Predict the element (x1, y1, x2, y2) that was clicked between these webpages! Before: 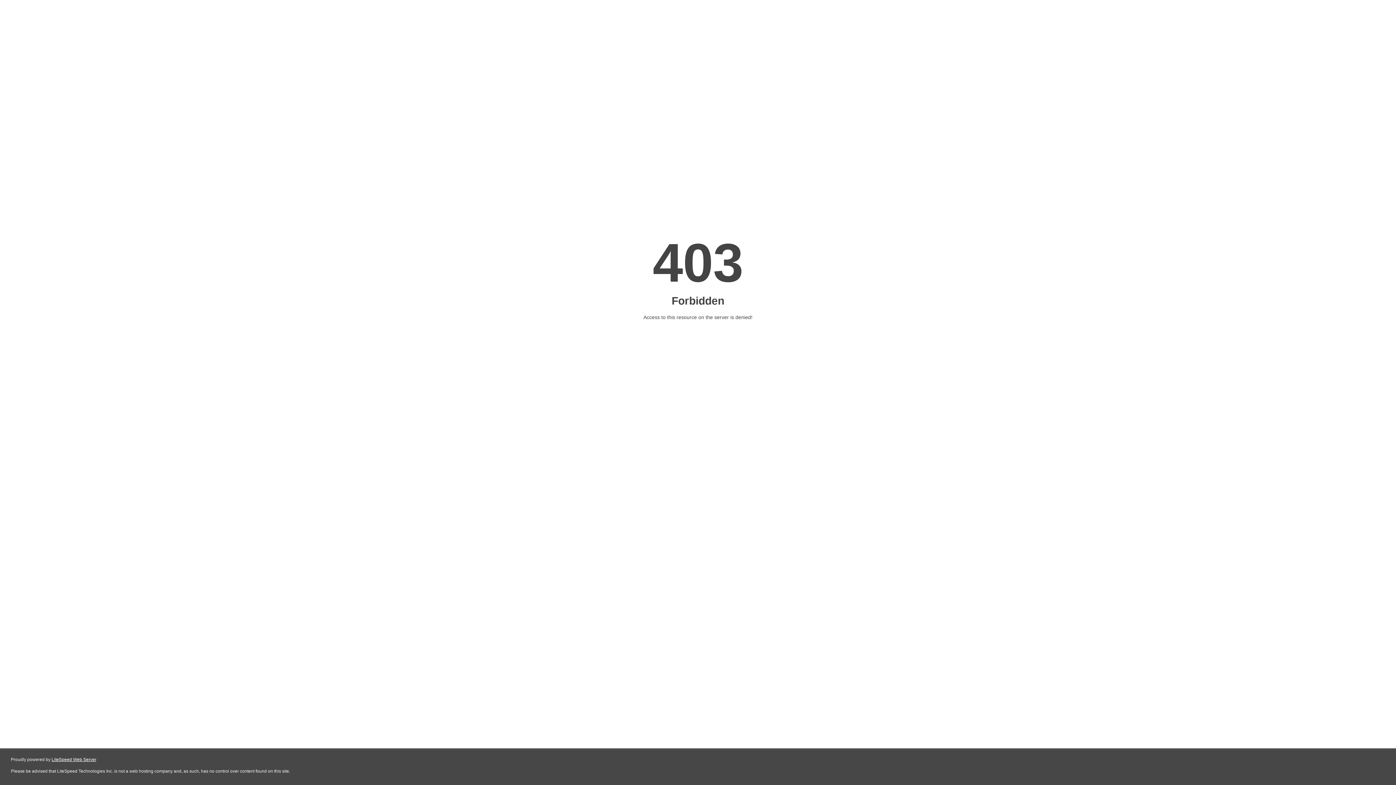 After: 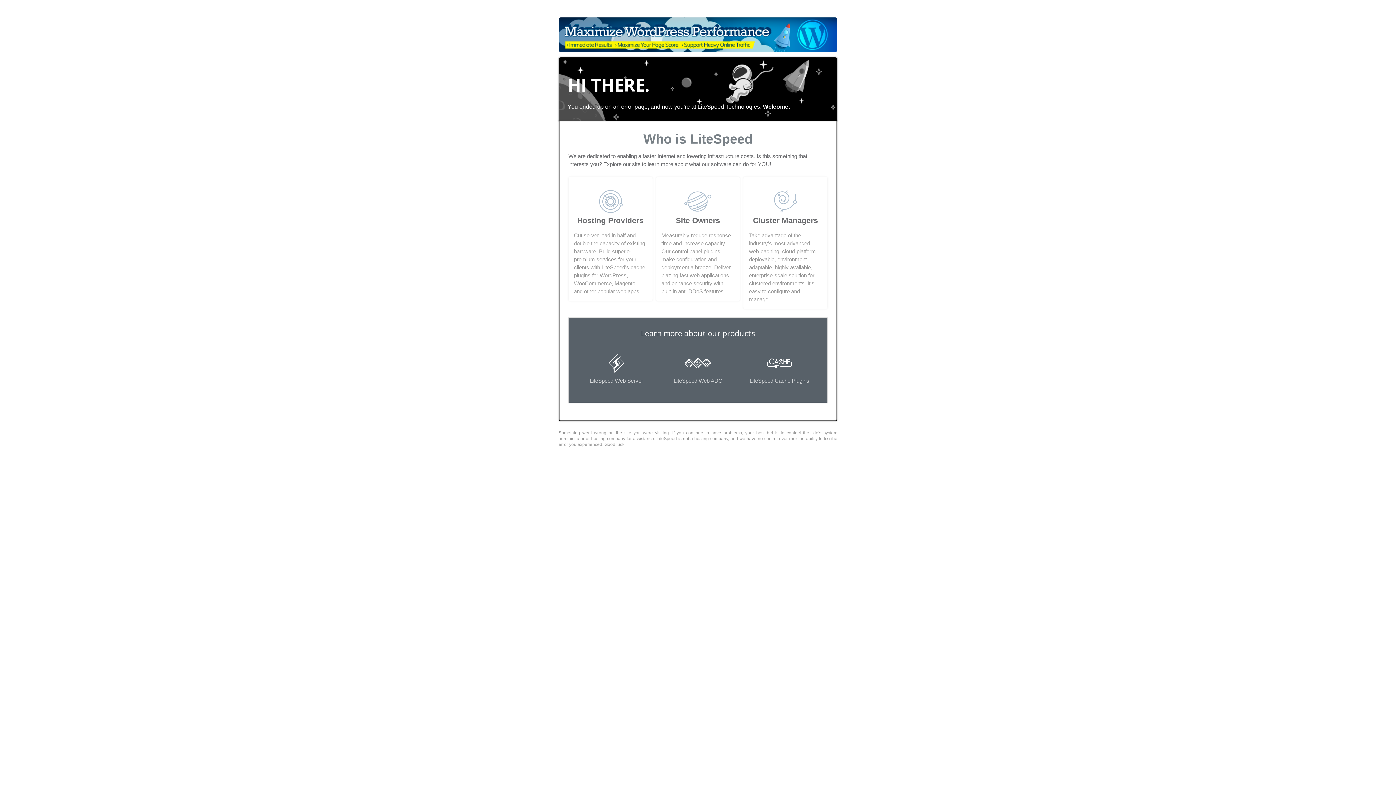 Action: label: LiteSpeed Web Server bbox: (51, 757, 96, 762)